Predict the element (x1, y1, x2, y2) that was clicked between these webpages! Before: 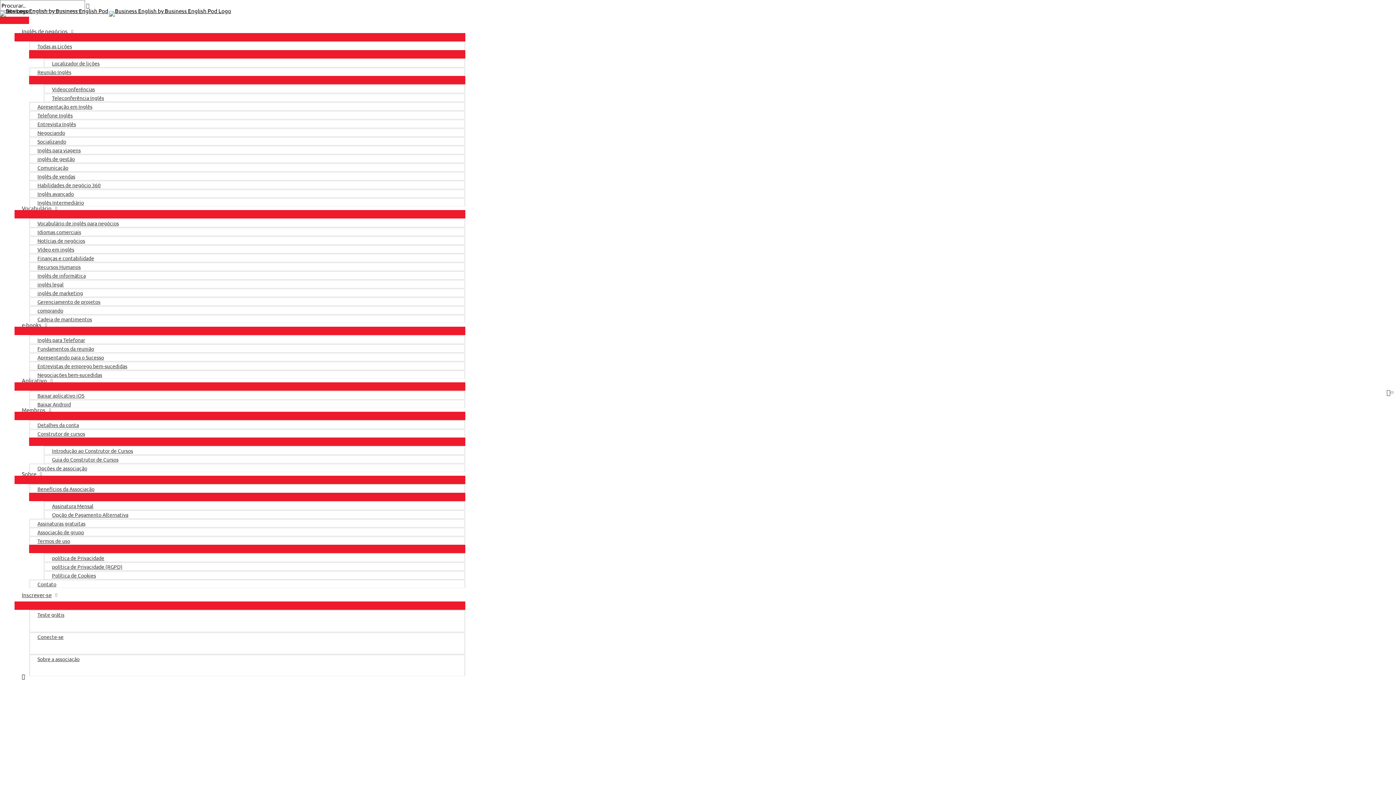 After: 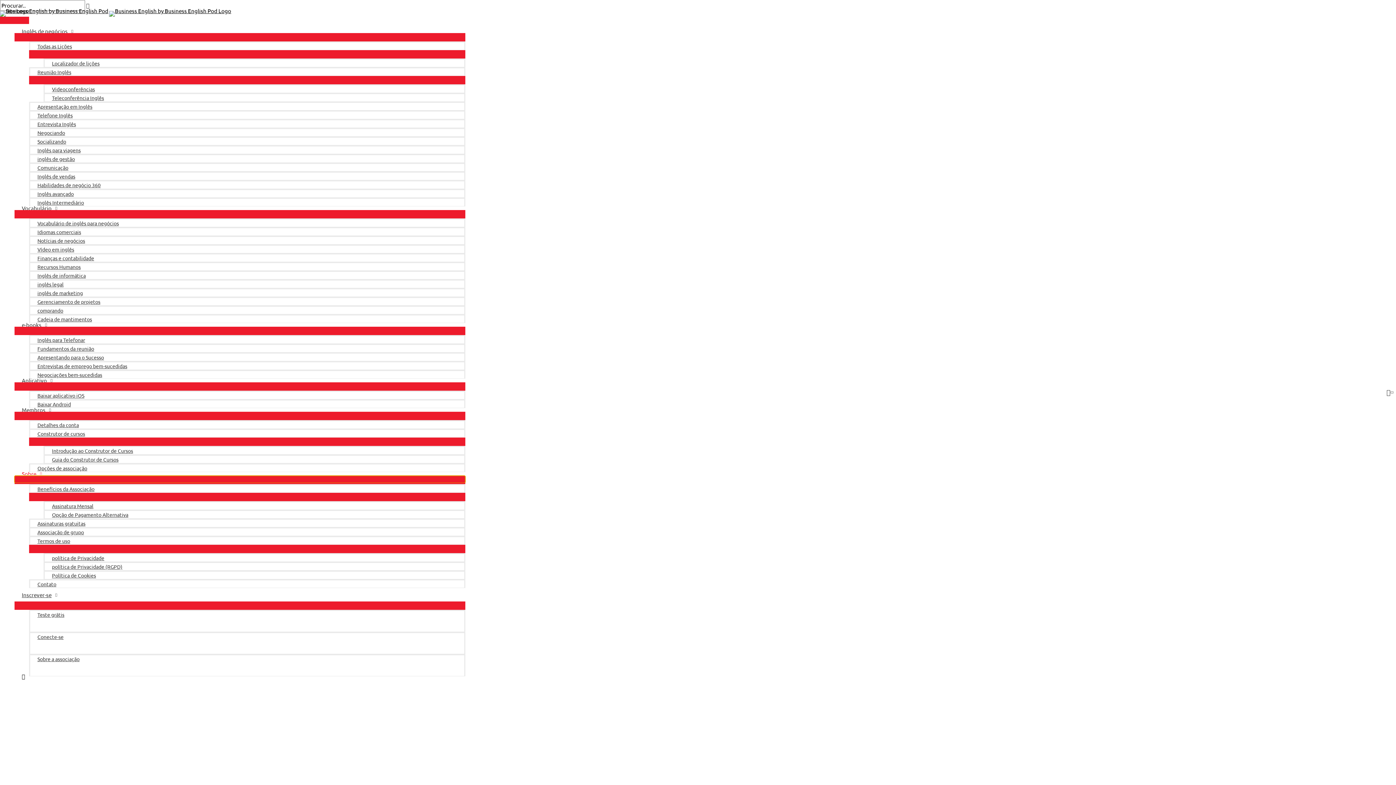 Action: label: Alternância de menu bbox: (14, 476, 465, 483)